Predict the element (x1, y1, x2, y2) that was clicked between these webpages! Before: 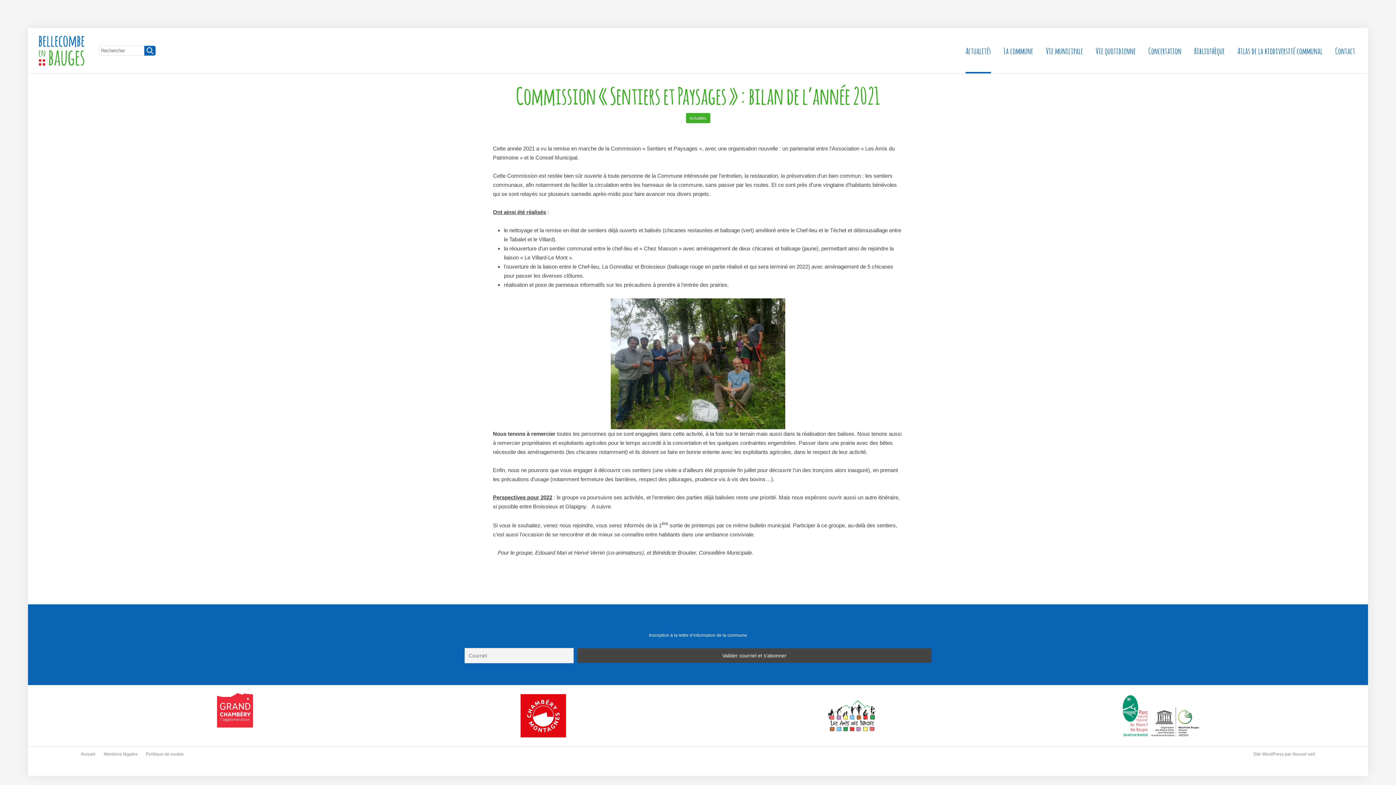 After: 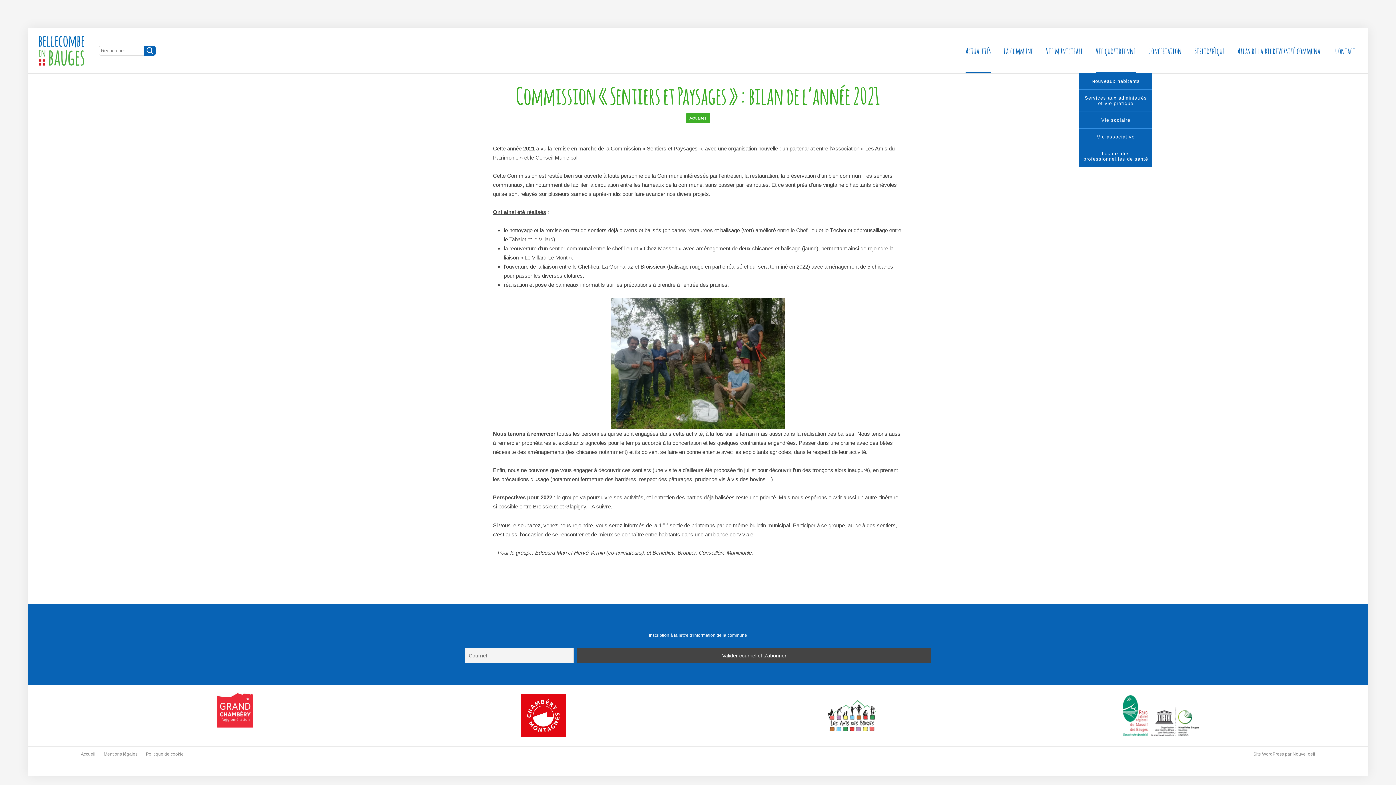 Action: bbox: (1096, 41, 1136, 59) label: Vie quotidienne